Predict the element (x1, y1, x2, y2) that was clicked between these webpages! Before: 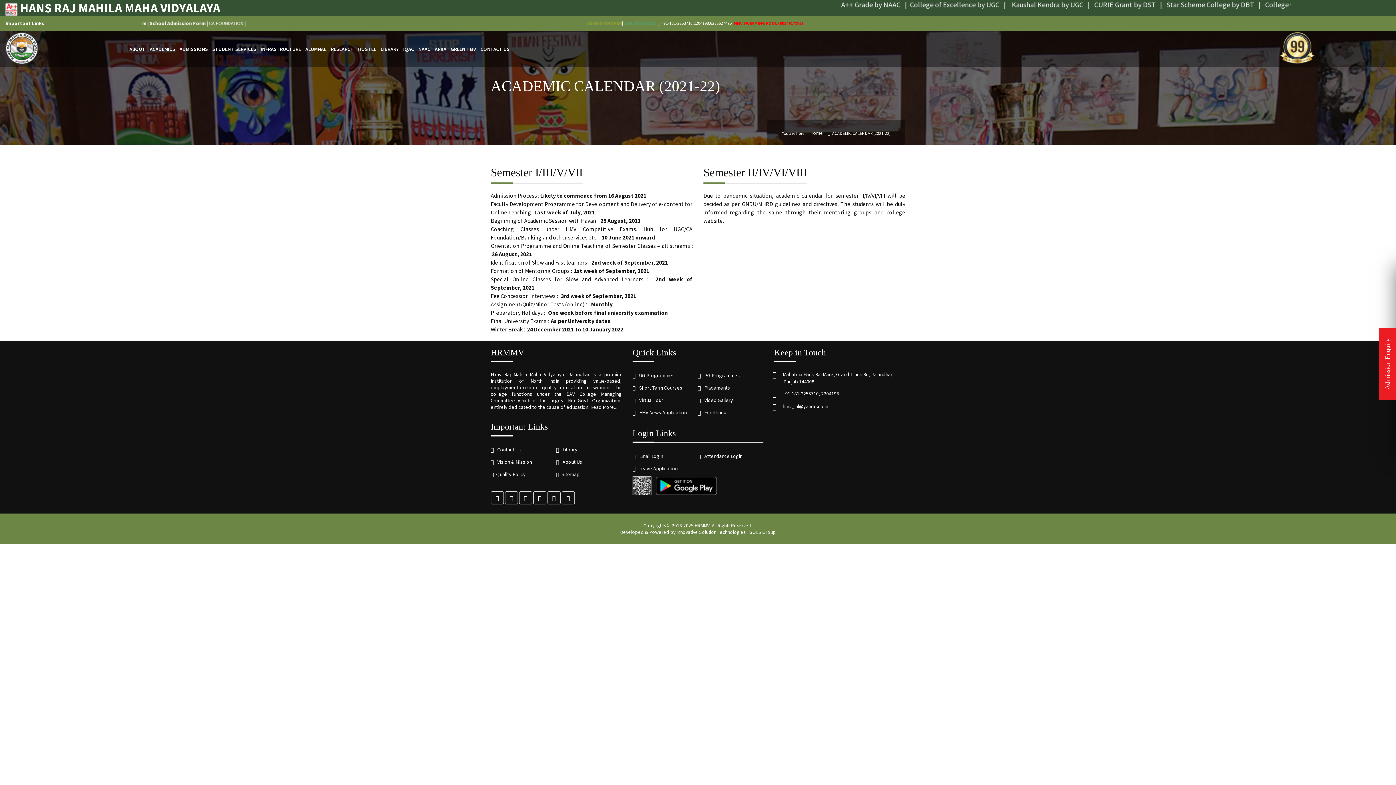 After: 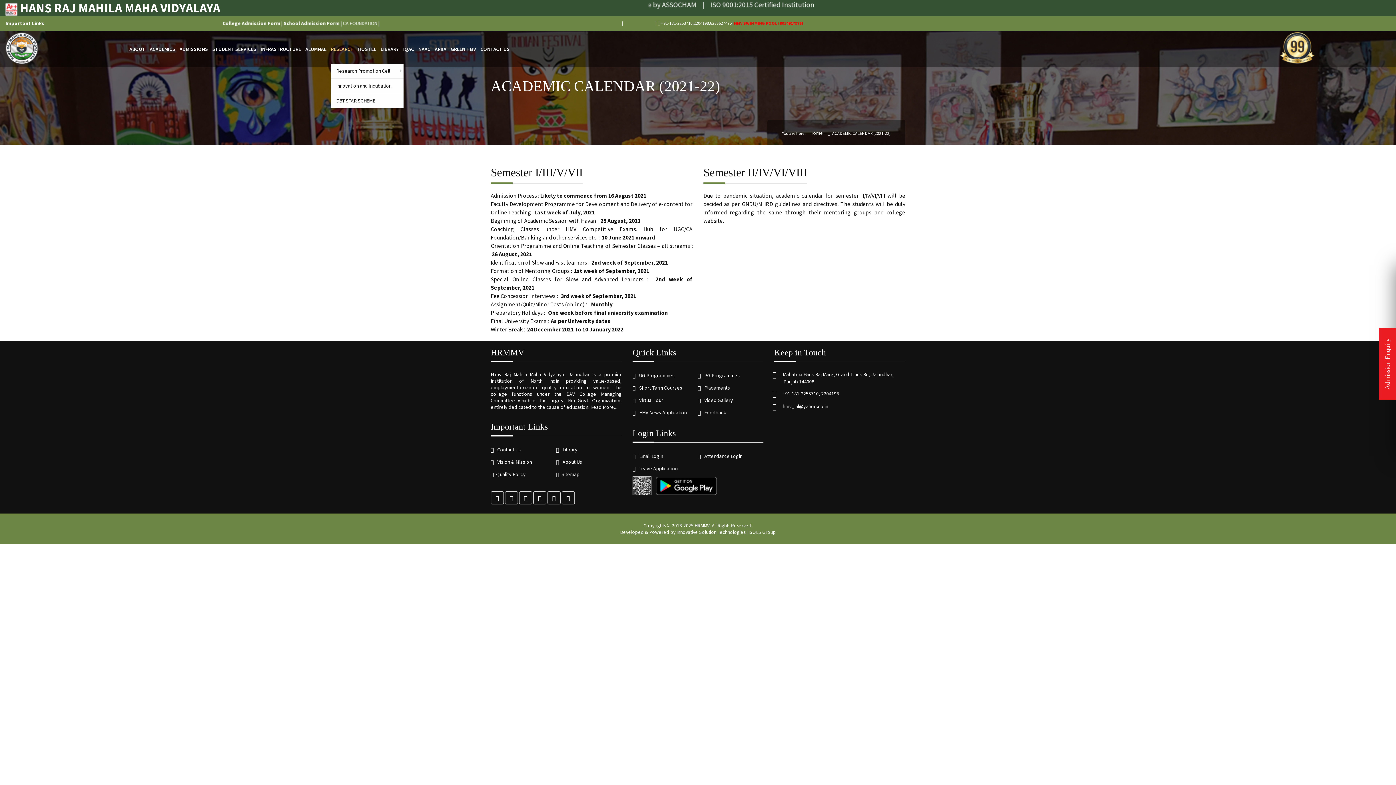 Action: bbox: (330, 34, 353, 63) label: RESEARCH